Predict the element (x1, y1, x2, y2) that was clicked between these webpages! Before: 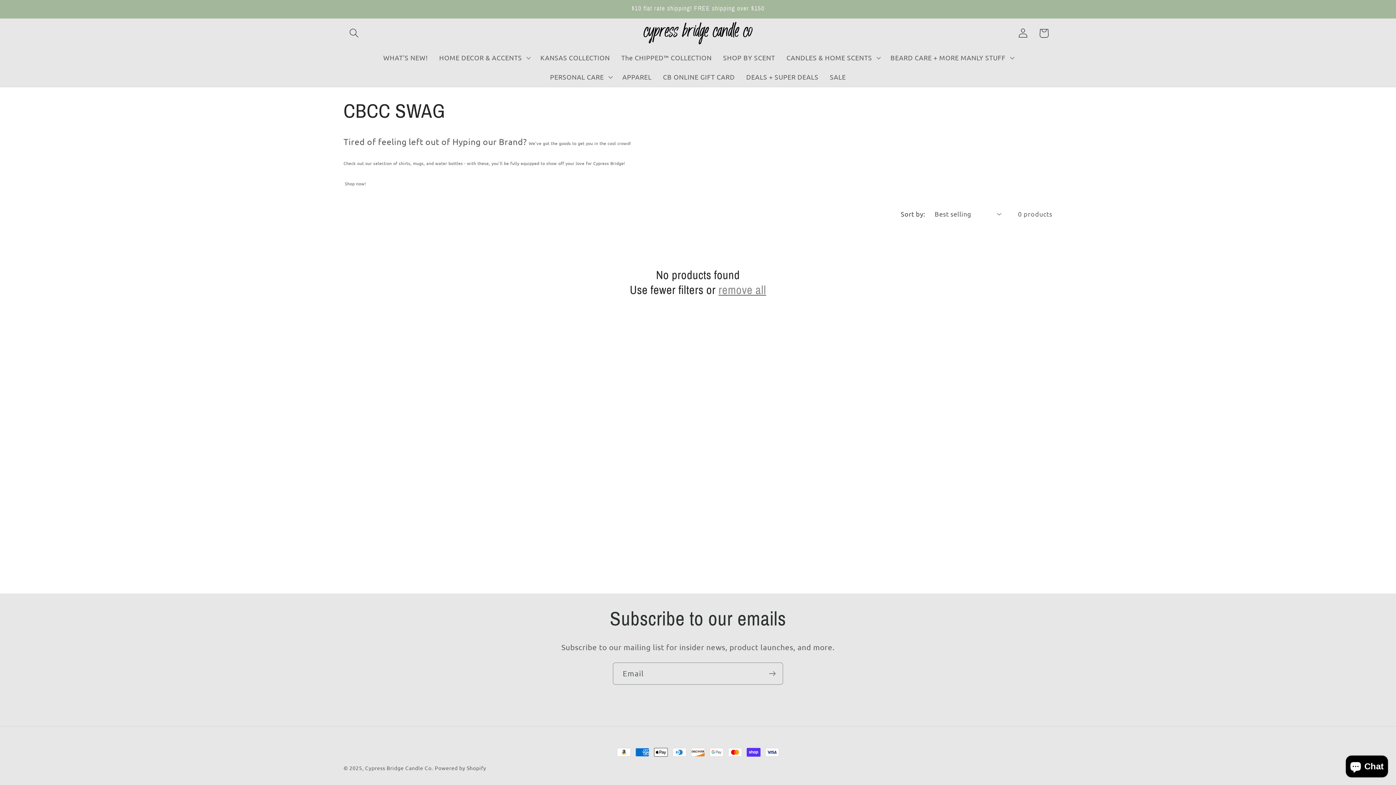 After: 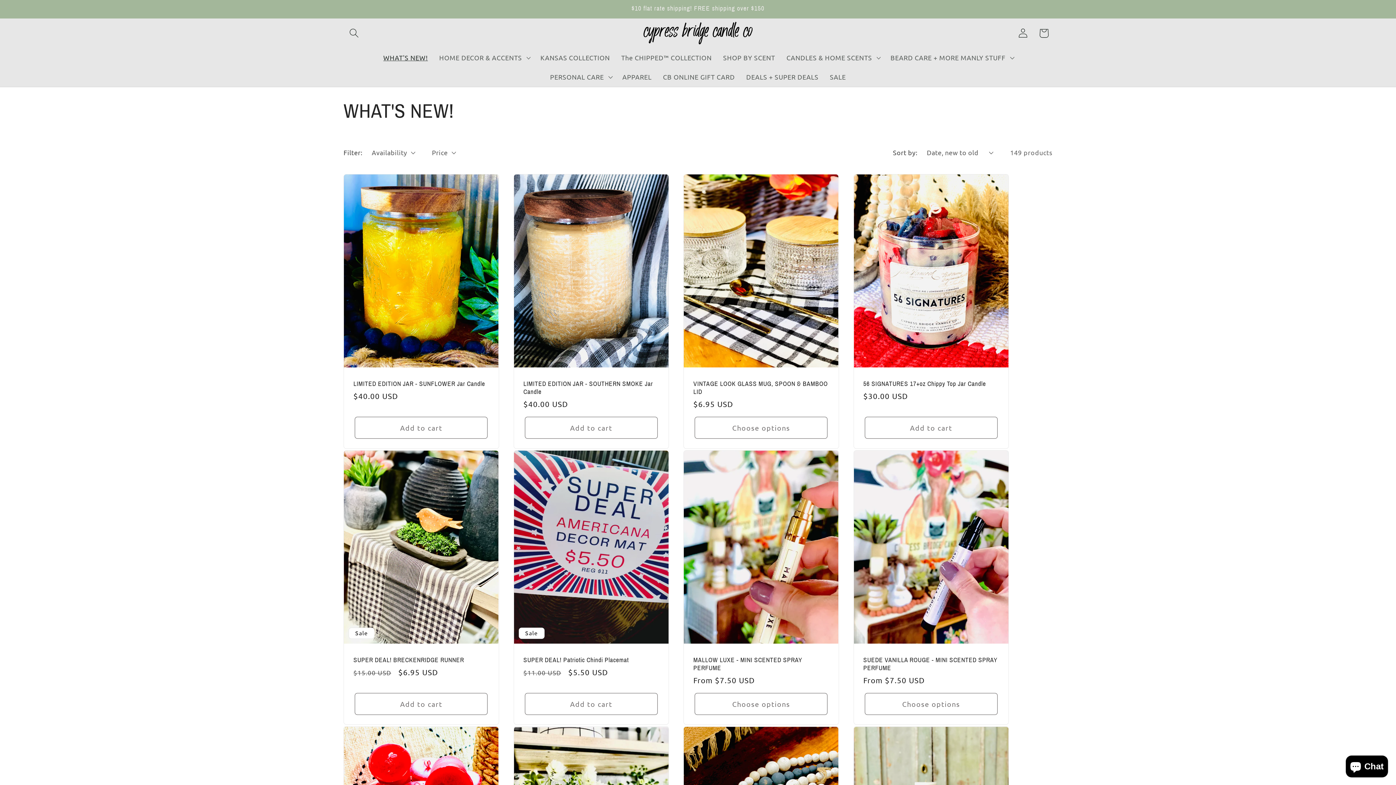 Action: label: WHAT'S NEW! bbox: (377, 48, 433, 67)